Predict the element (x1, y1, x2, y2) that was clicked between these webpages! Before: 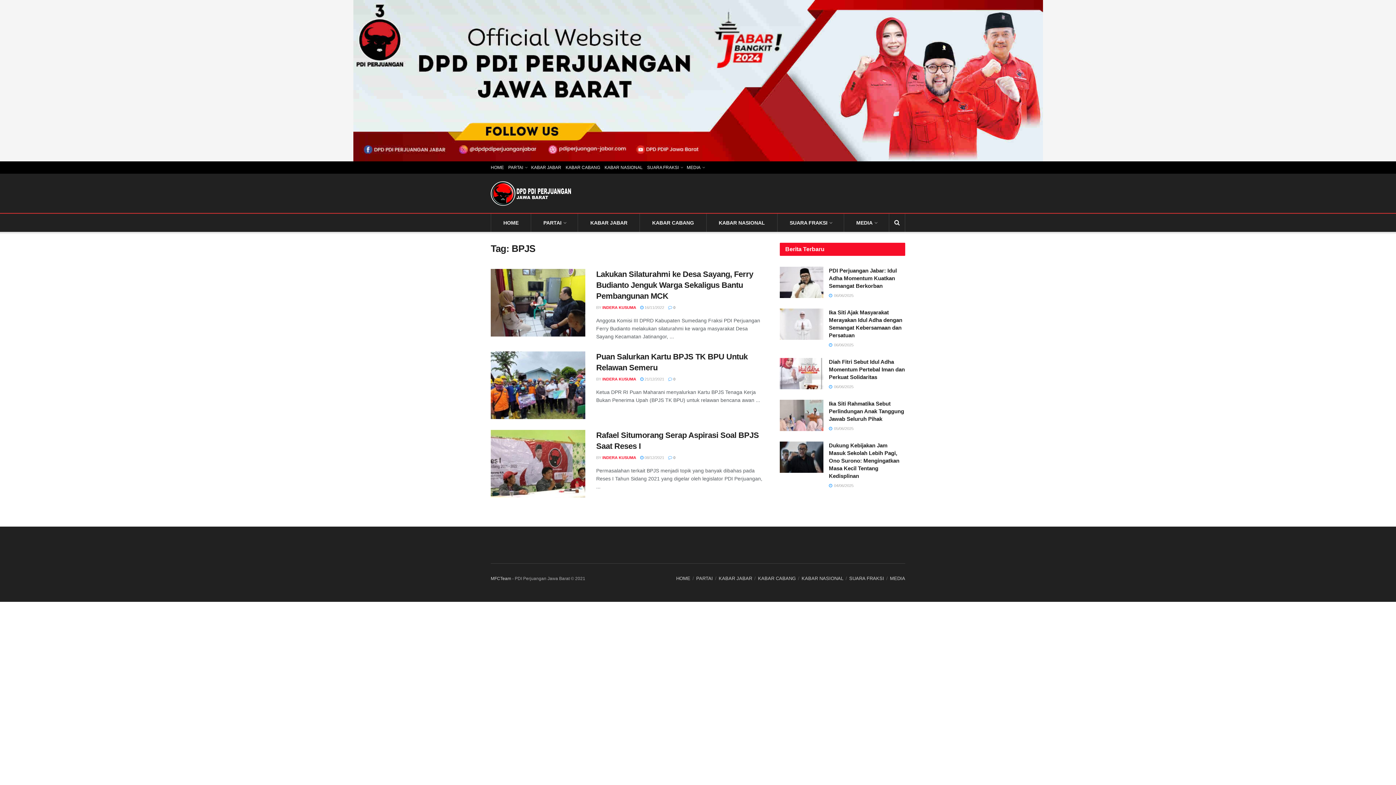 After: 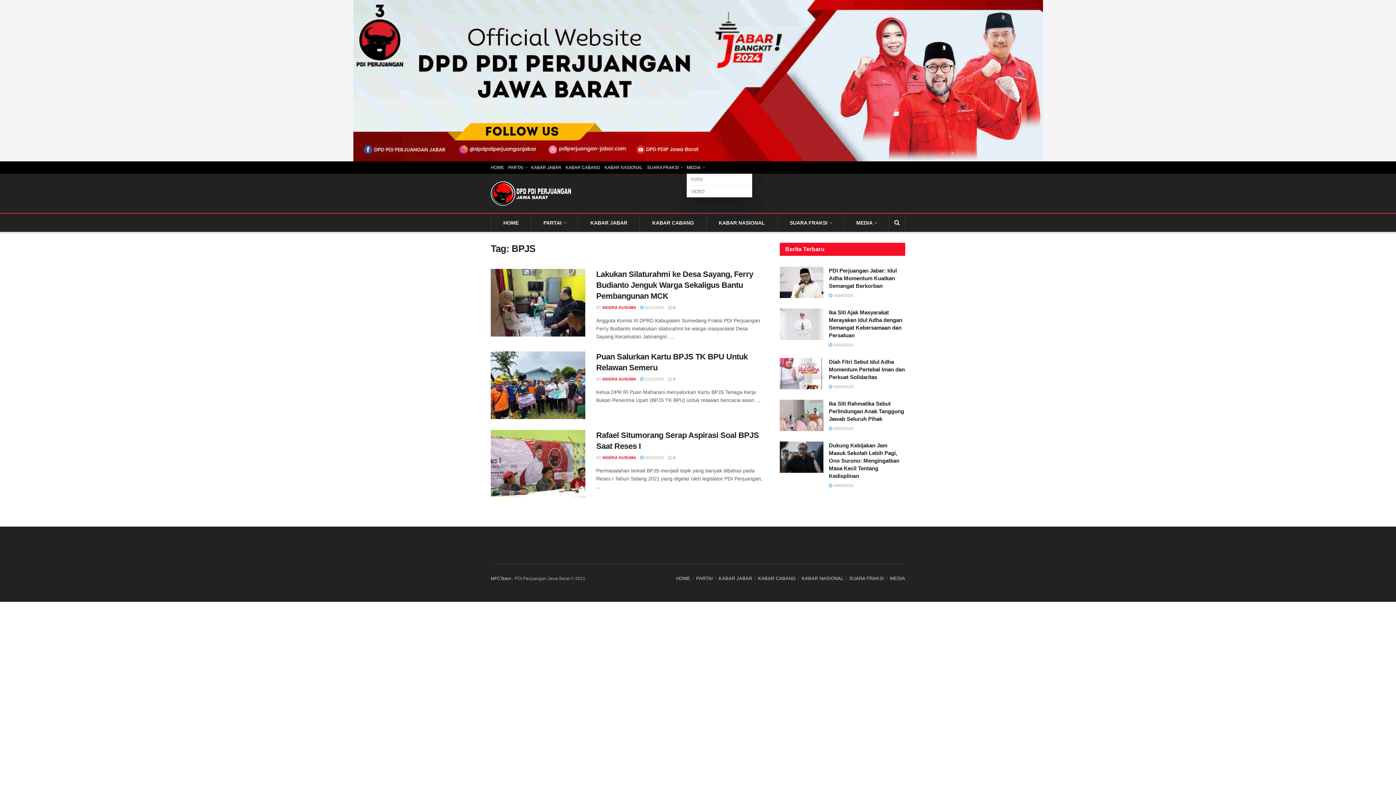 Action: label: MEDIA bbox: (686, 161, 704, 173)